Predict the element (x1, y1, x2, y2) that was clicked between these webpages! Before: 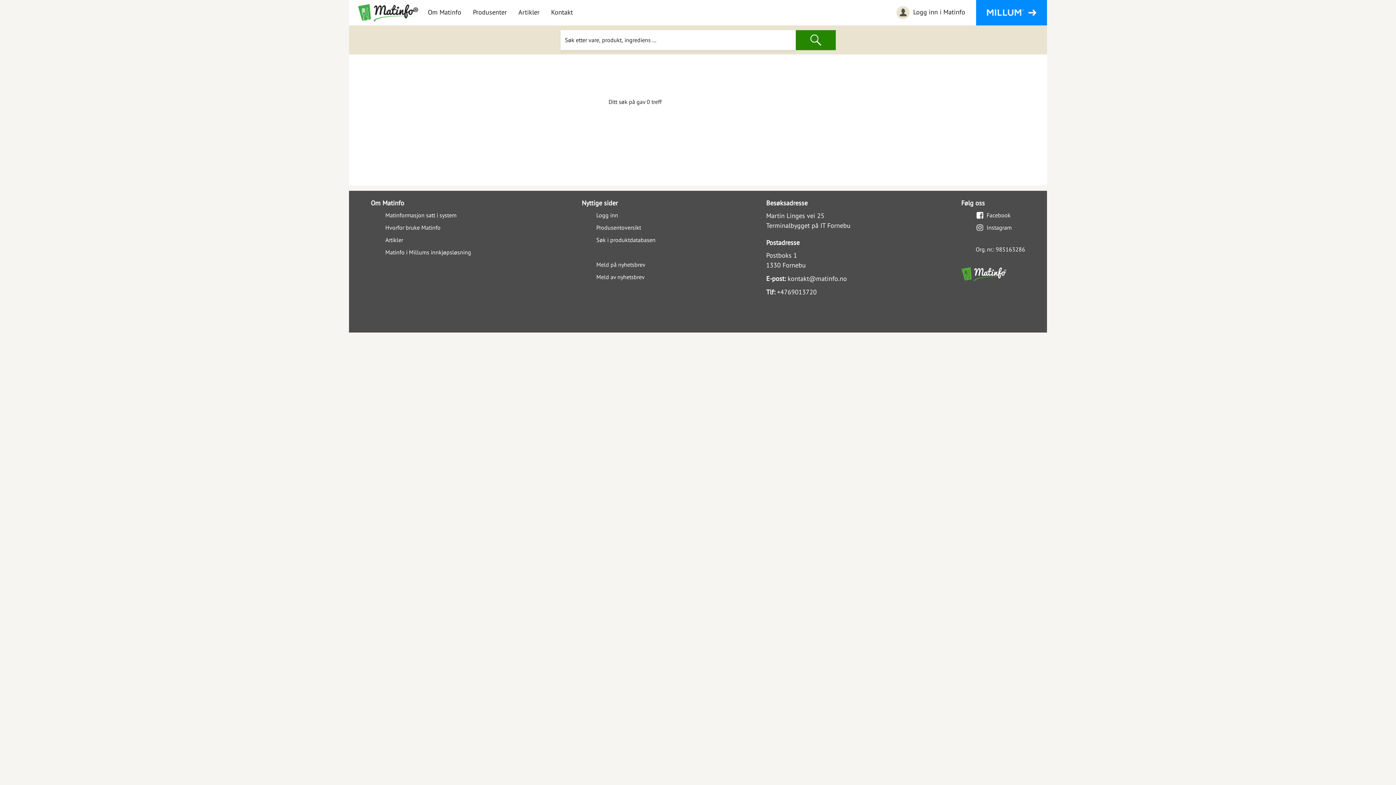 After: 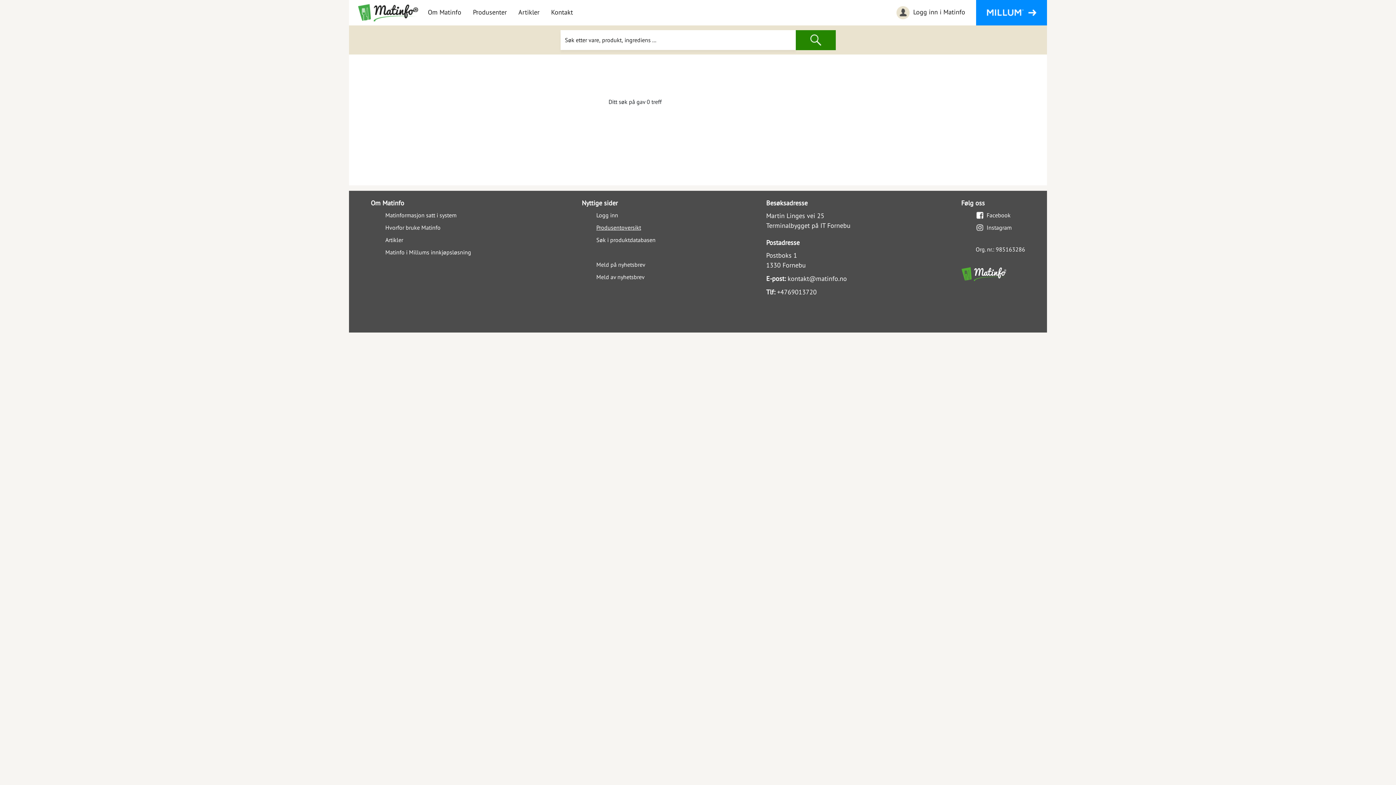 Action: label: Produsentoversikt bbox: (596, 224, 641, 231)